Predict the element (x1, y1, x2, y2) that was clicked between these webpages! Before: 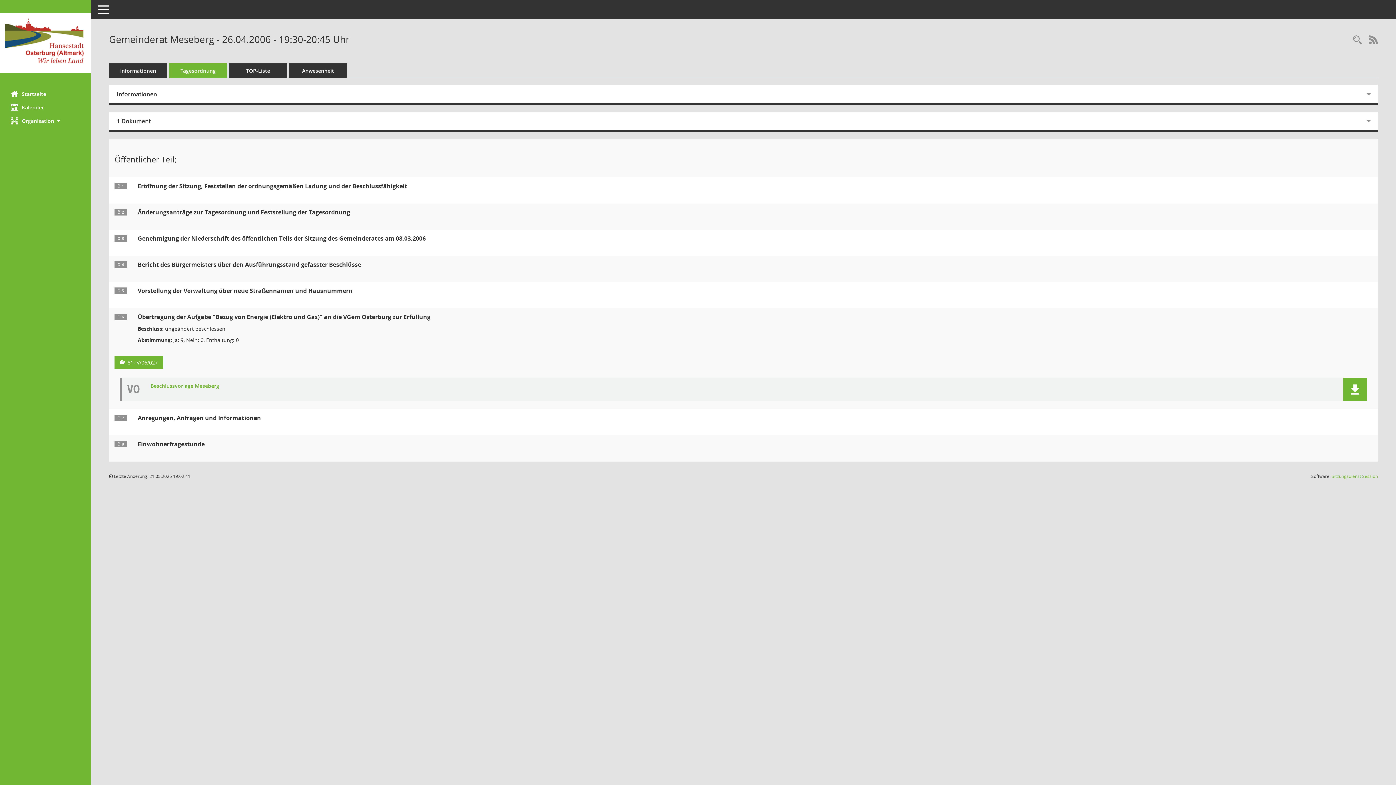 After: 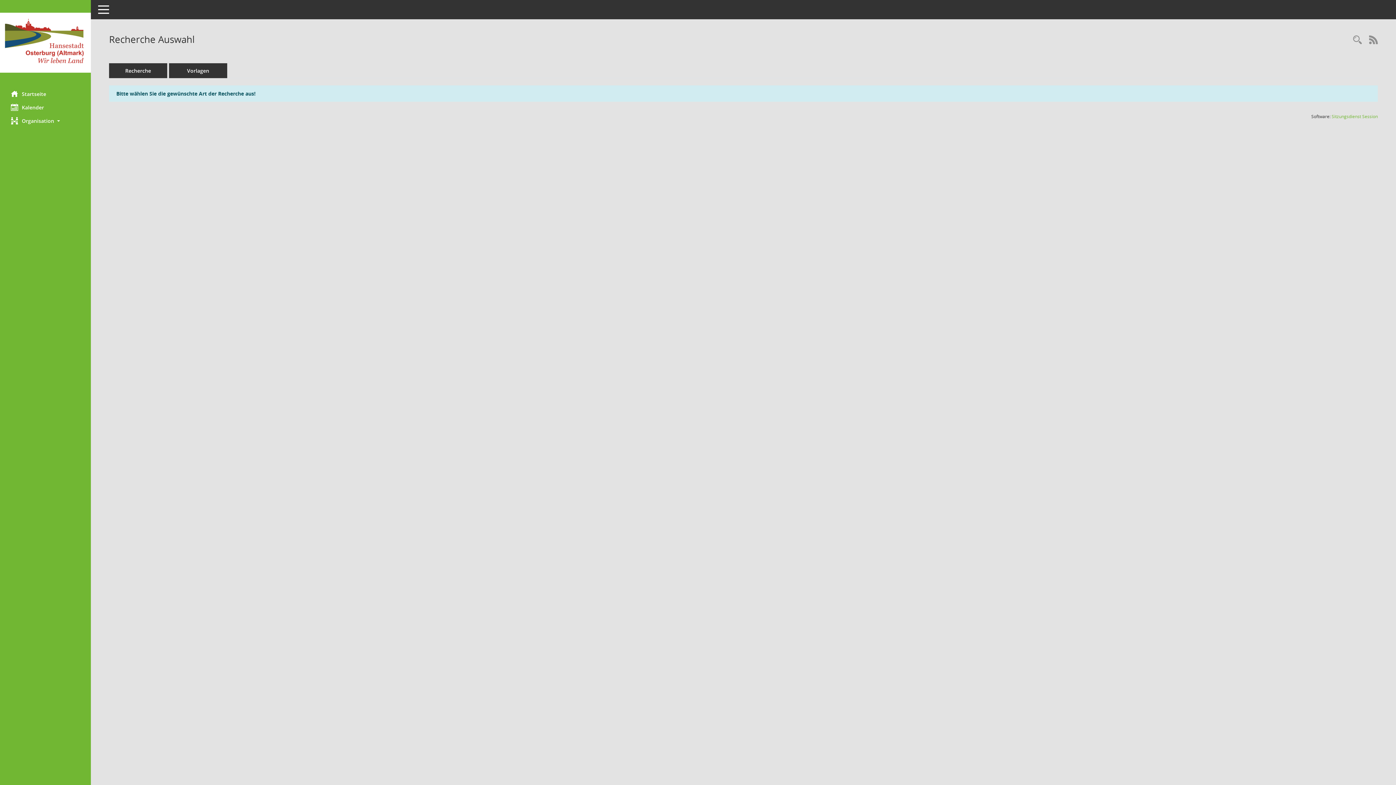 Action: bbox: (1349, 34, 1365, 46) label: Rechercheauswahl anzeigen